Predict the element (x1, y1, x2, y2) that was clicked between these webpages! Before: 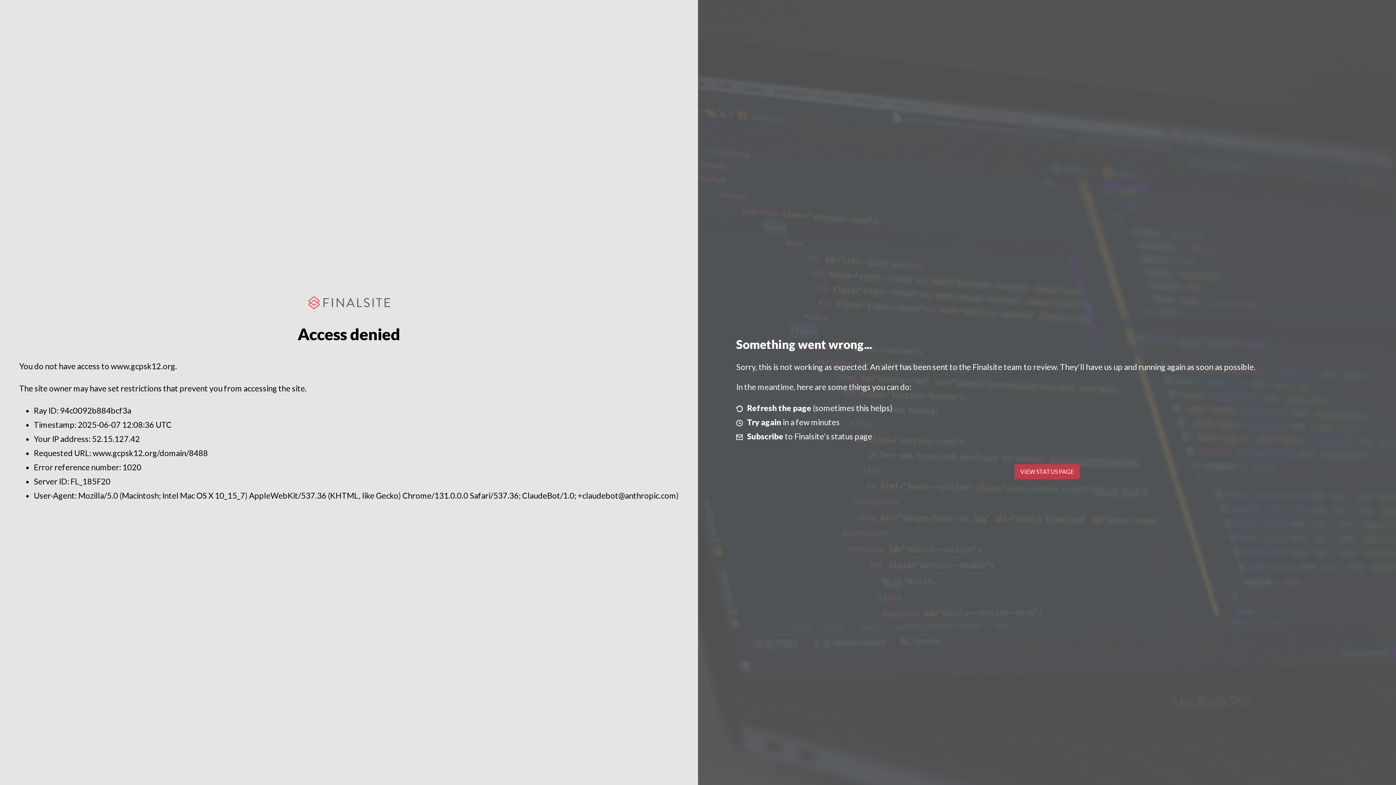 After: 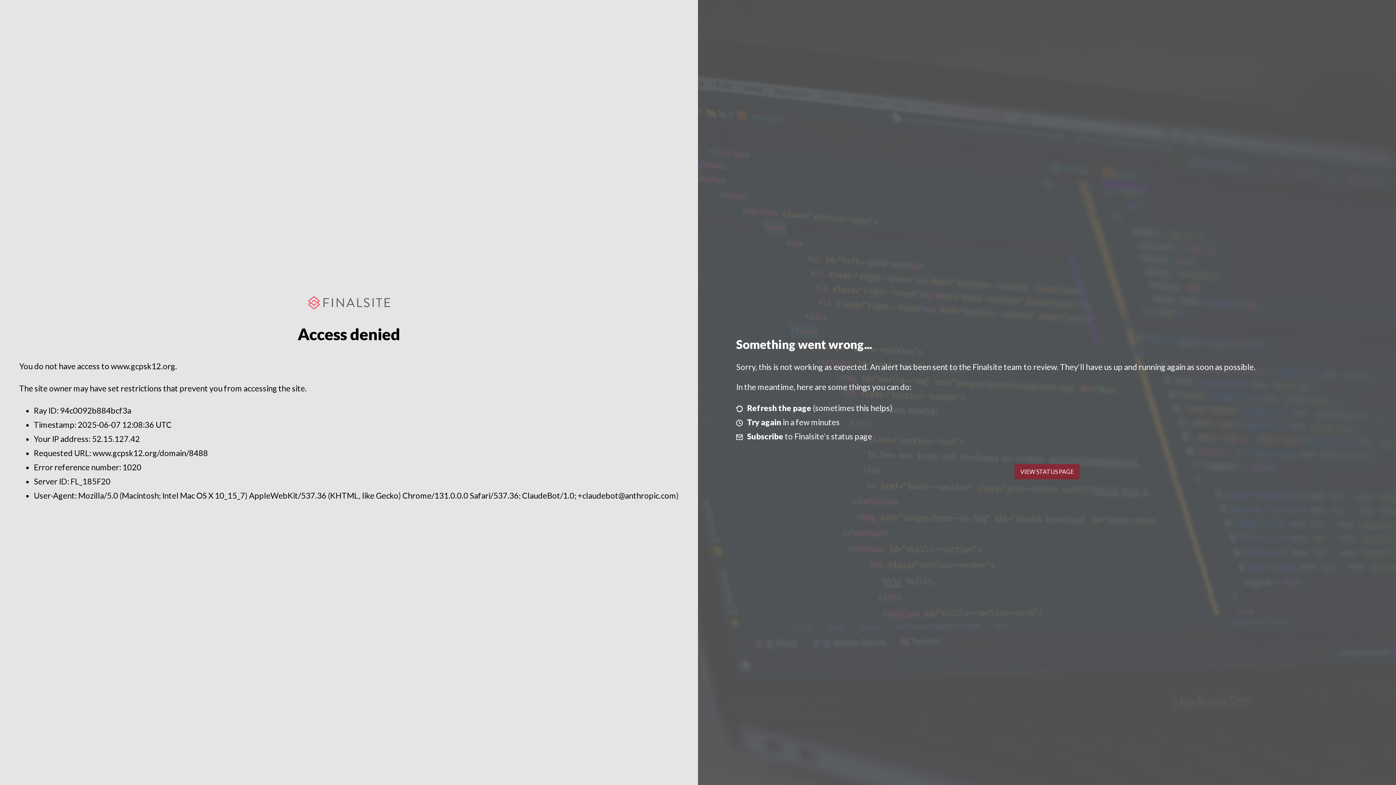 Action: label: VIEW STATUS PAGE bbox: (1014, 464, 1079, 479)